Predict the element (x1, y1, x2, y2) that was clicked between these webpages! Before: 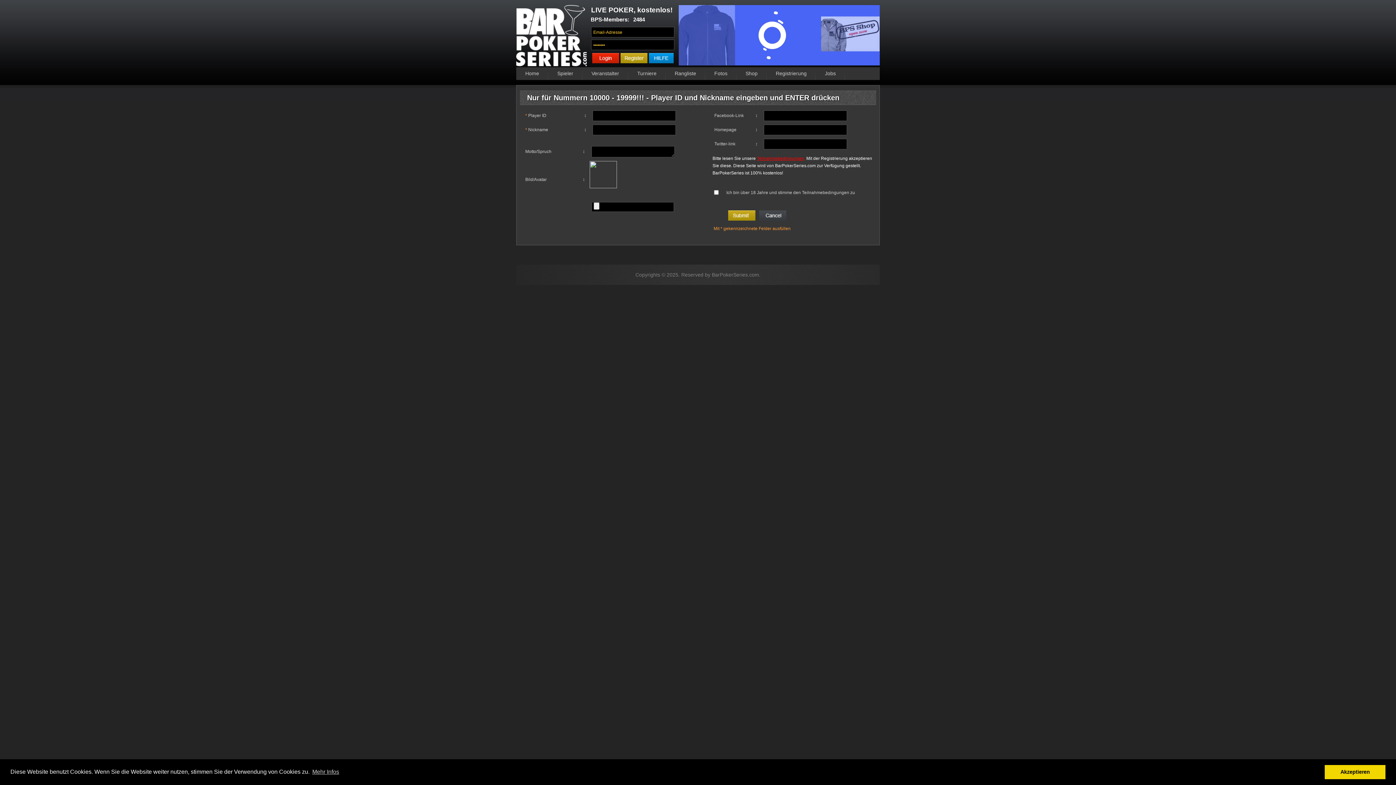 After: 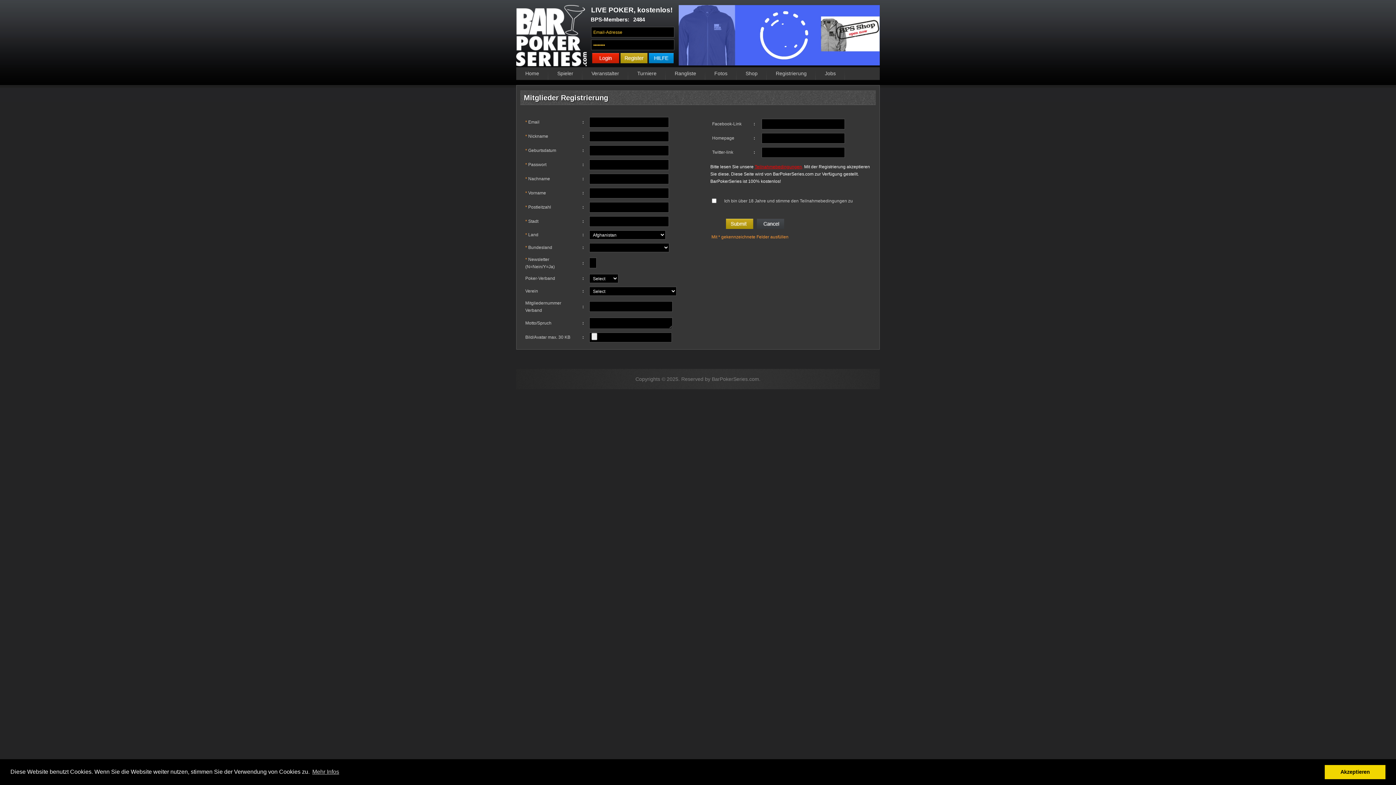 Action: bbox: (620, 59, 647, 64)